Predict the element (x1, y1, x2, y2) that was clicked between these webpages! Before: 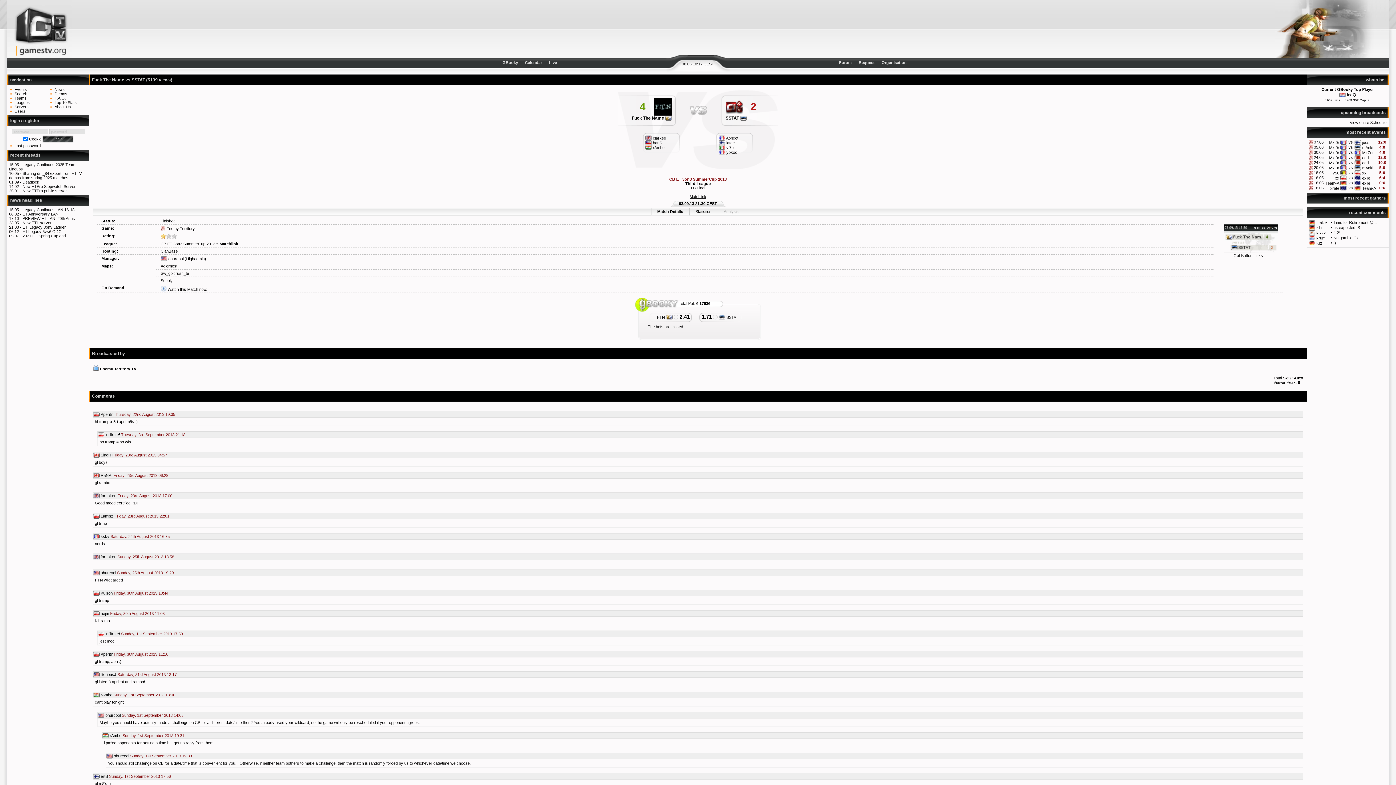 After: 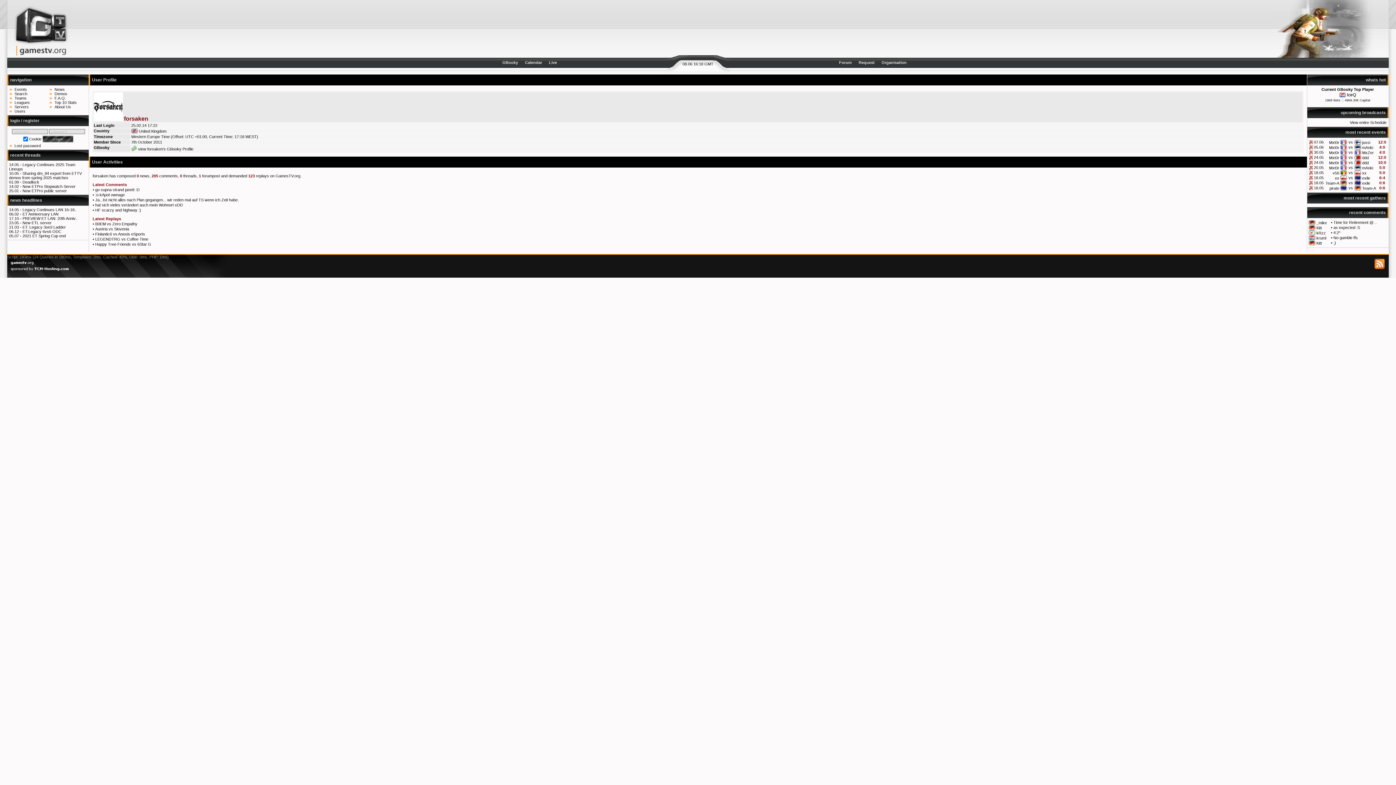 Action: label: forsaken bbox: (100, 493, 116, 498)